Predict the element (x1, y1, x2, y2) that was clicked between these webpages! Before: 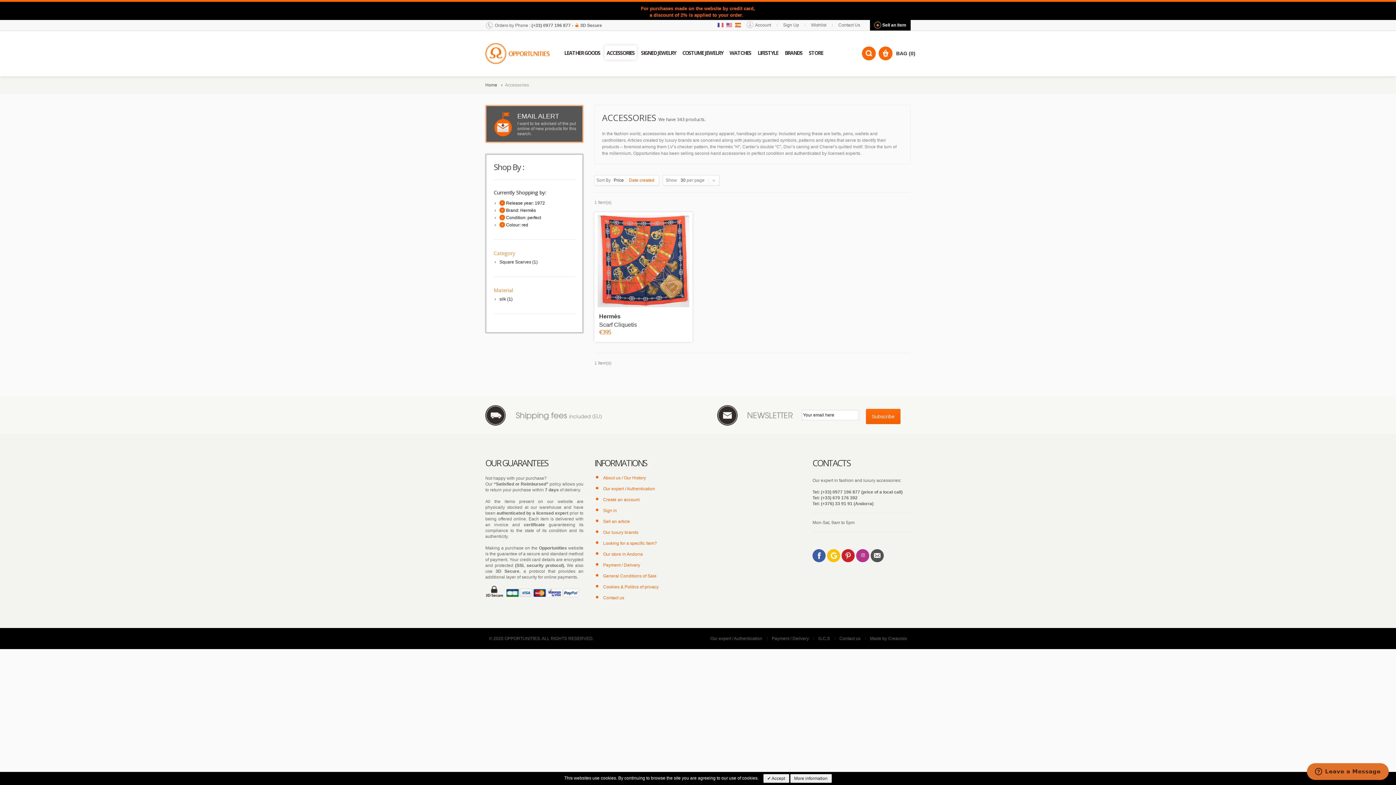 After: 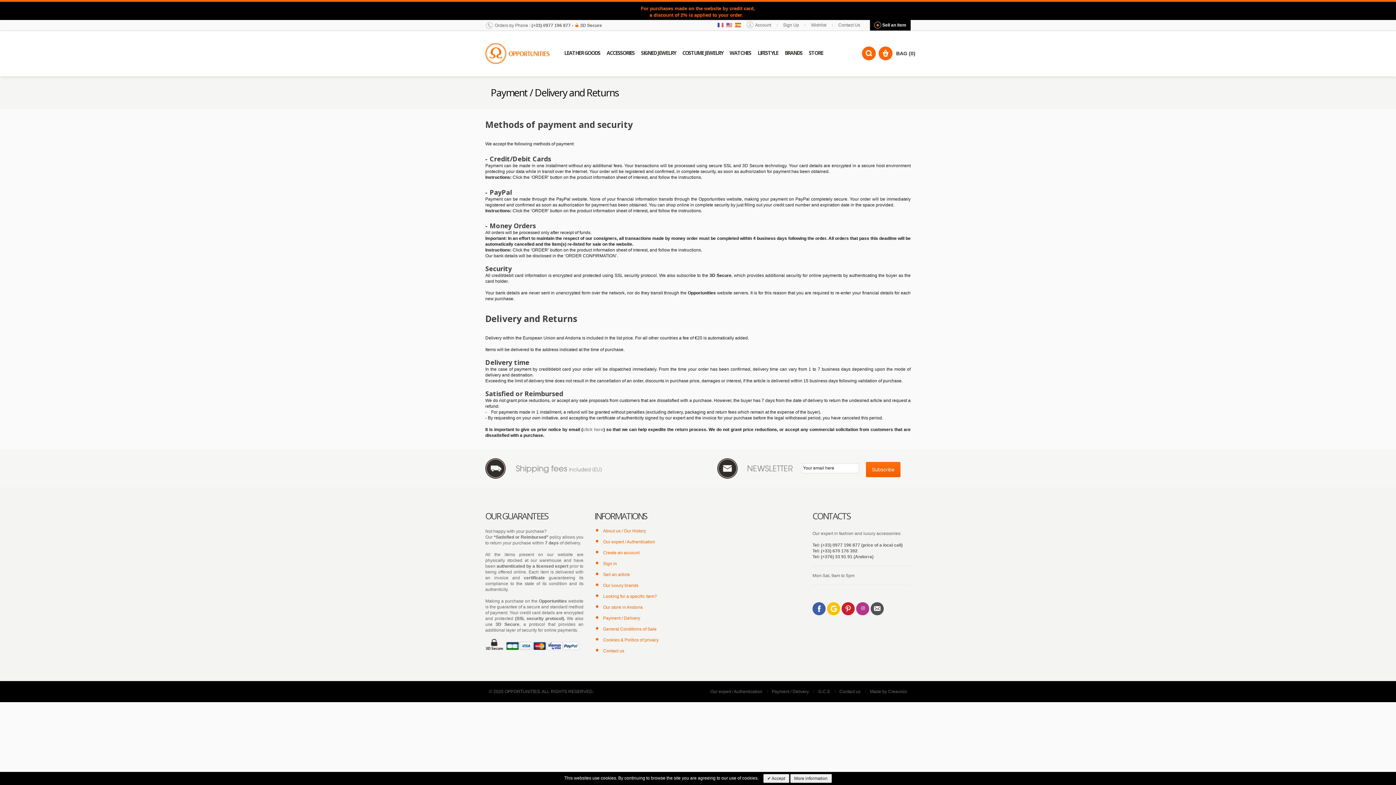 Action: bbox: (603, 562, 640, 568) label: Payment / Delivery